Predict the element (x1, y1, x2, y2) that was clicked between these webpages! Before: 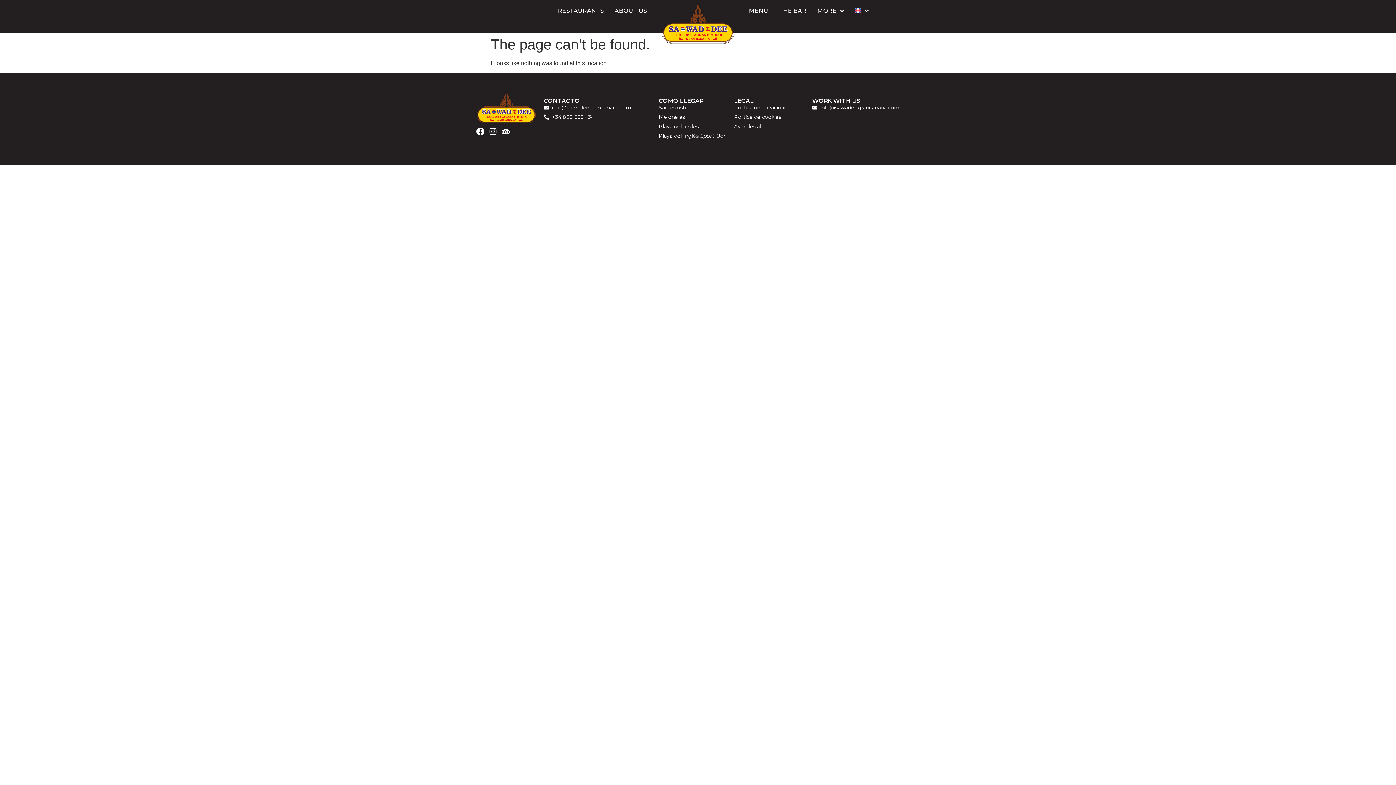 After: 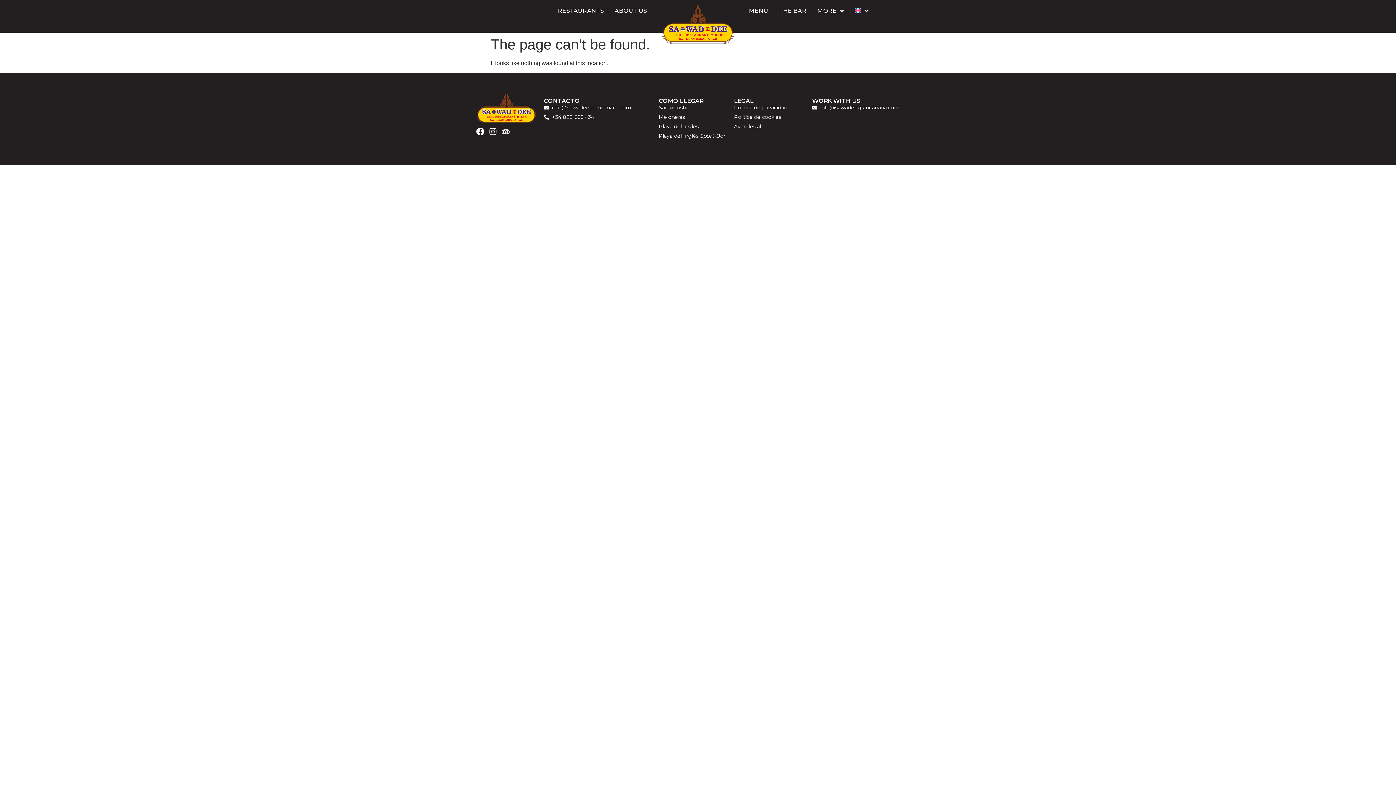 Action: label: Tripadvisor bbox: (501, 127, 509, 135)